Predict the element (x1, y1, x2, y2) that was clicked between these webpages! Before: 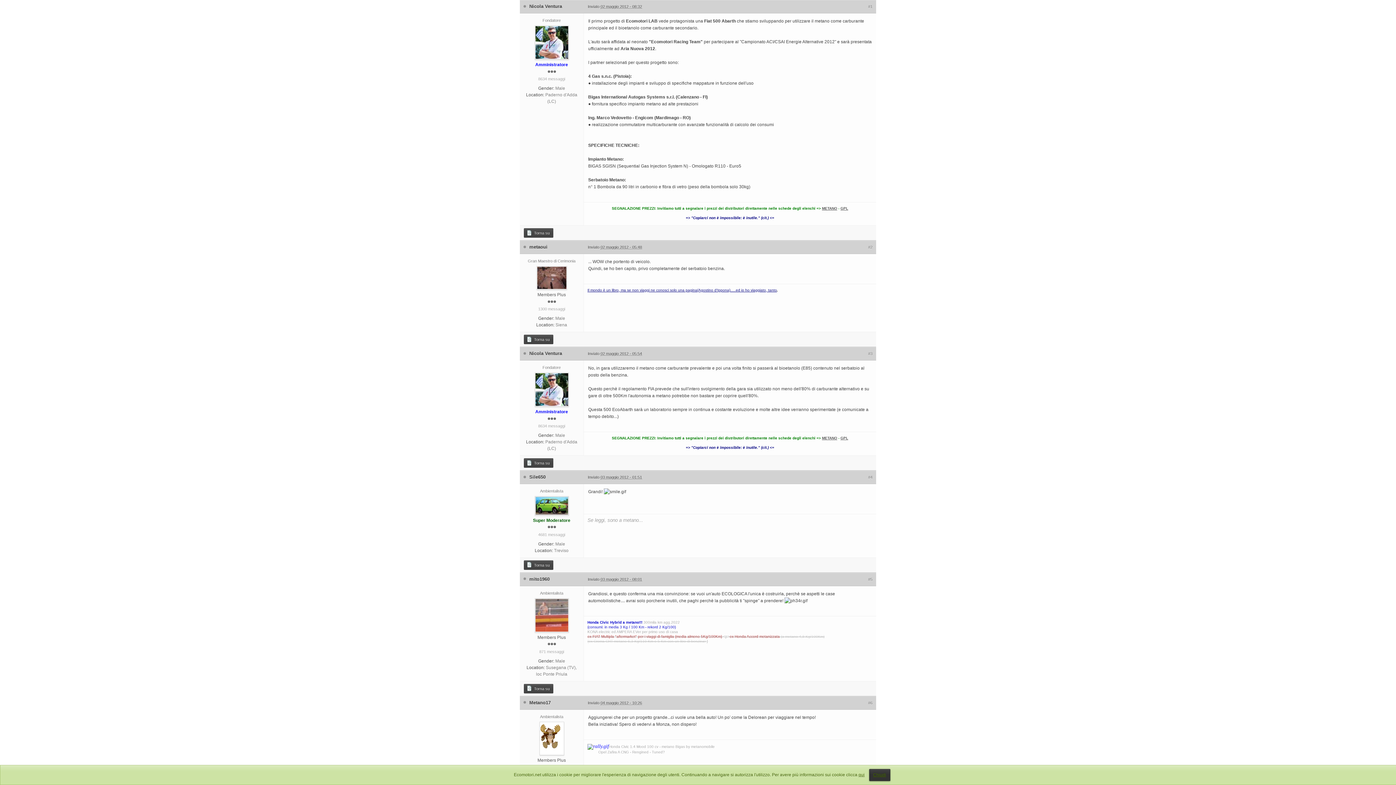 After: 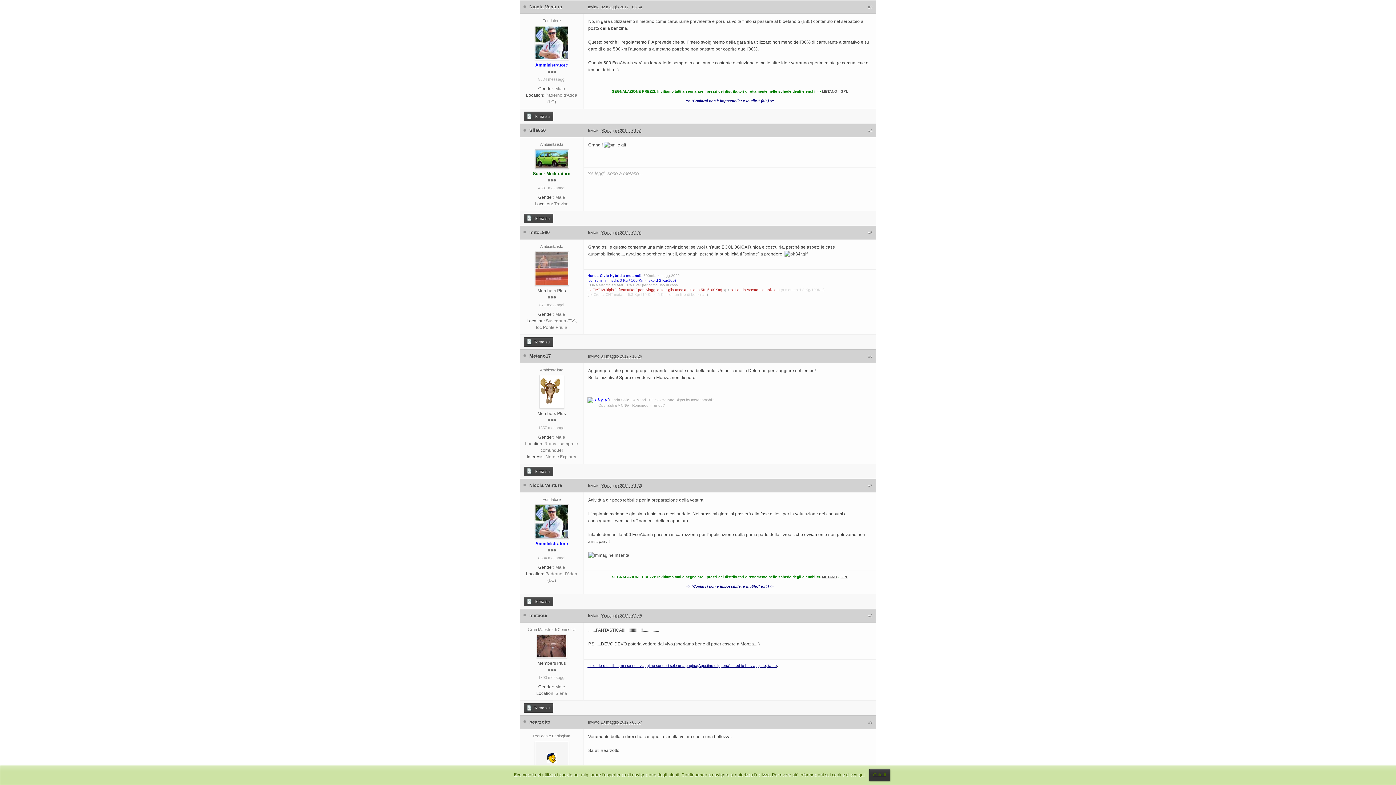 Action: bbox: (868, 351, 872, 356) label: #3